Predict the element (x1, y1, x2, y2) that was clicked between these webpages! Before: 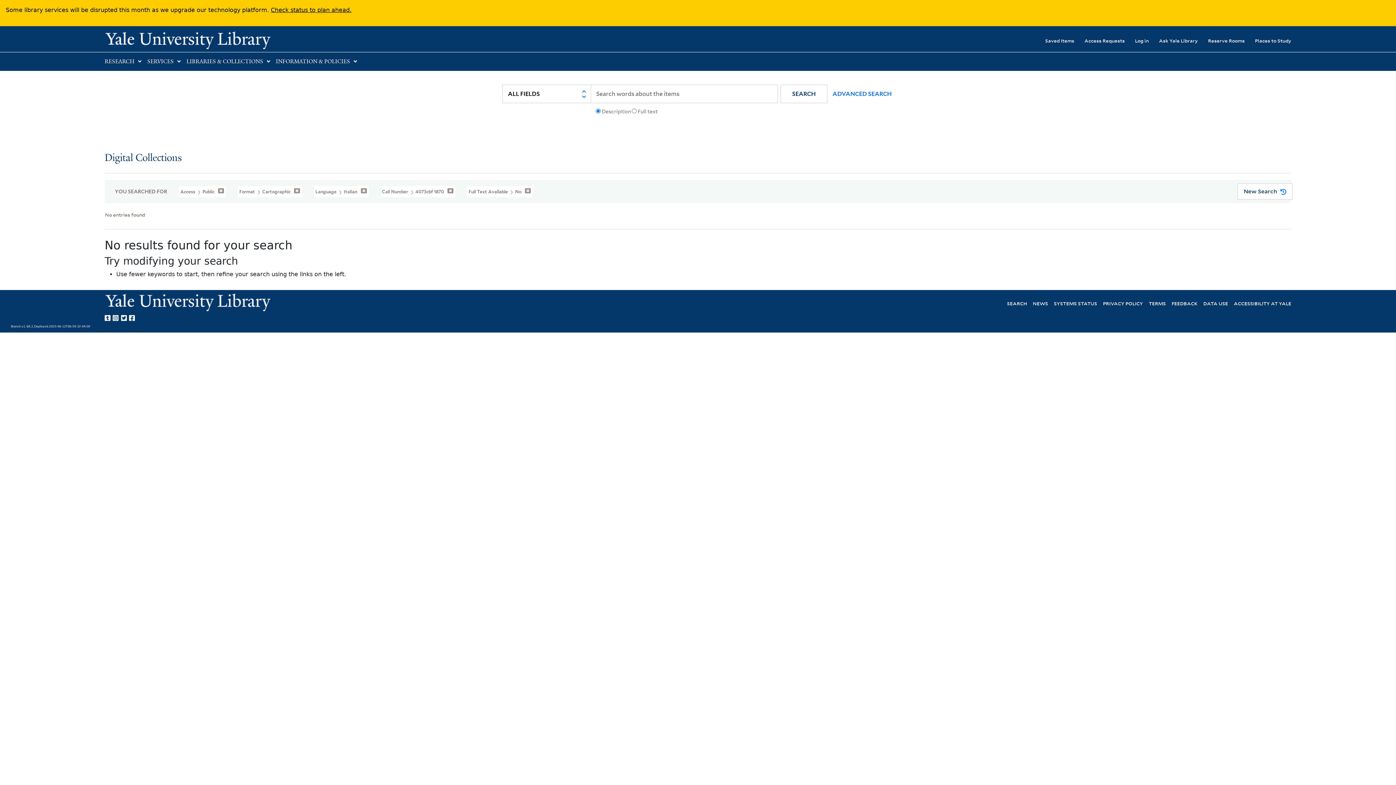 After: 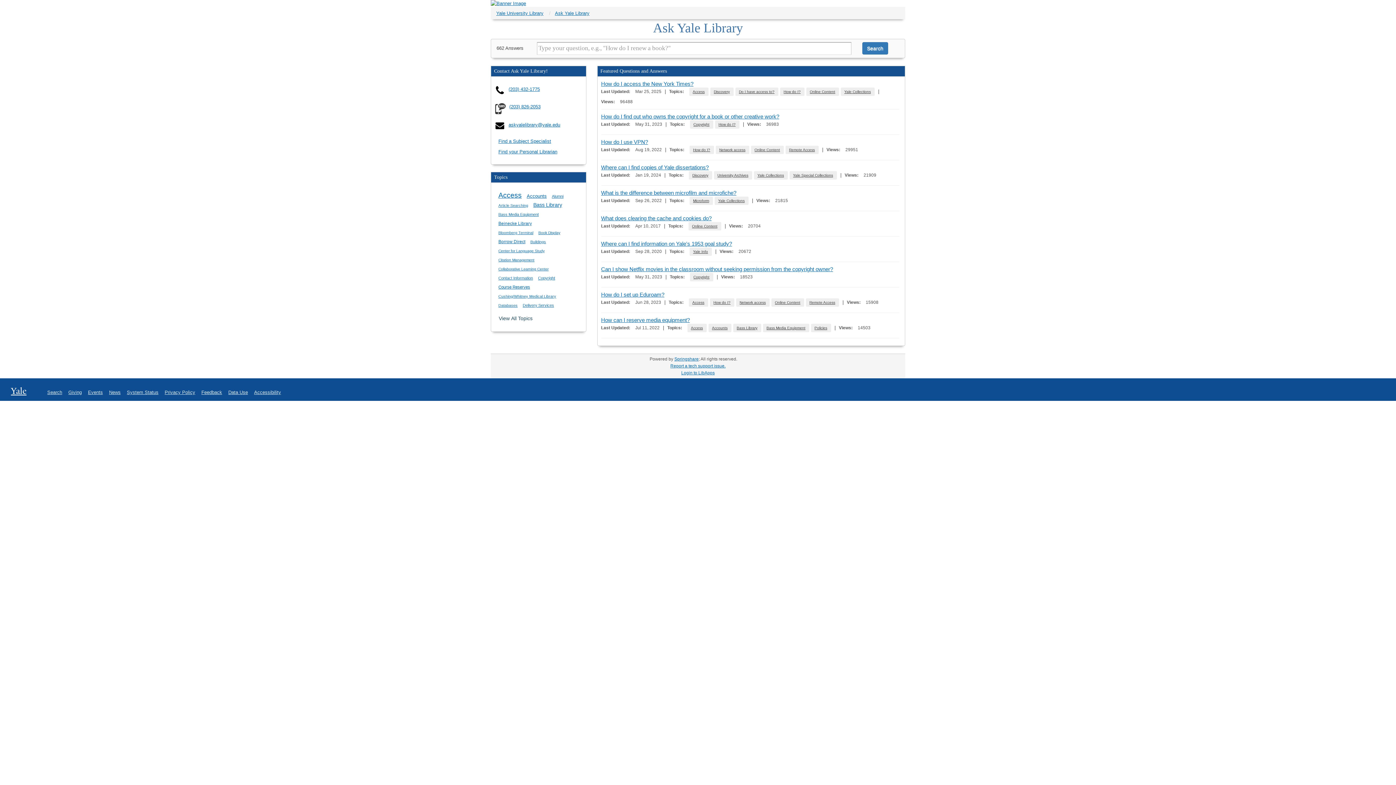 Action: label: Ask Yale Library bbox: (1149, 32, 1198, 48)